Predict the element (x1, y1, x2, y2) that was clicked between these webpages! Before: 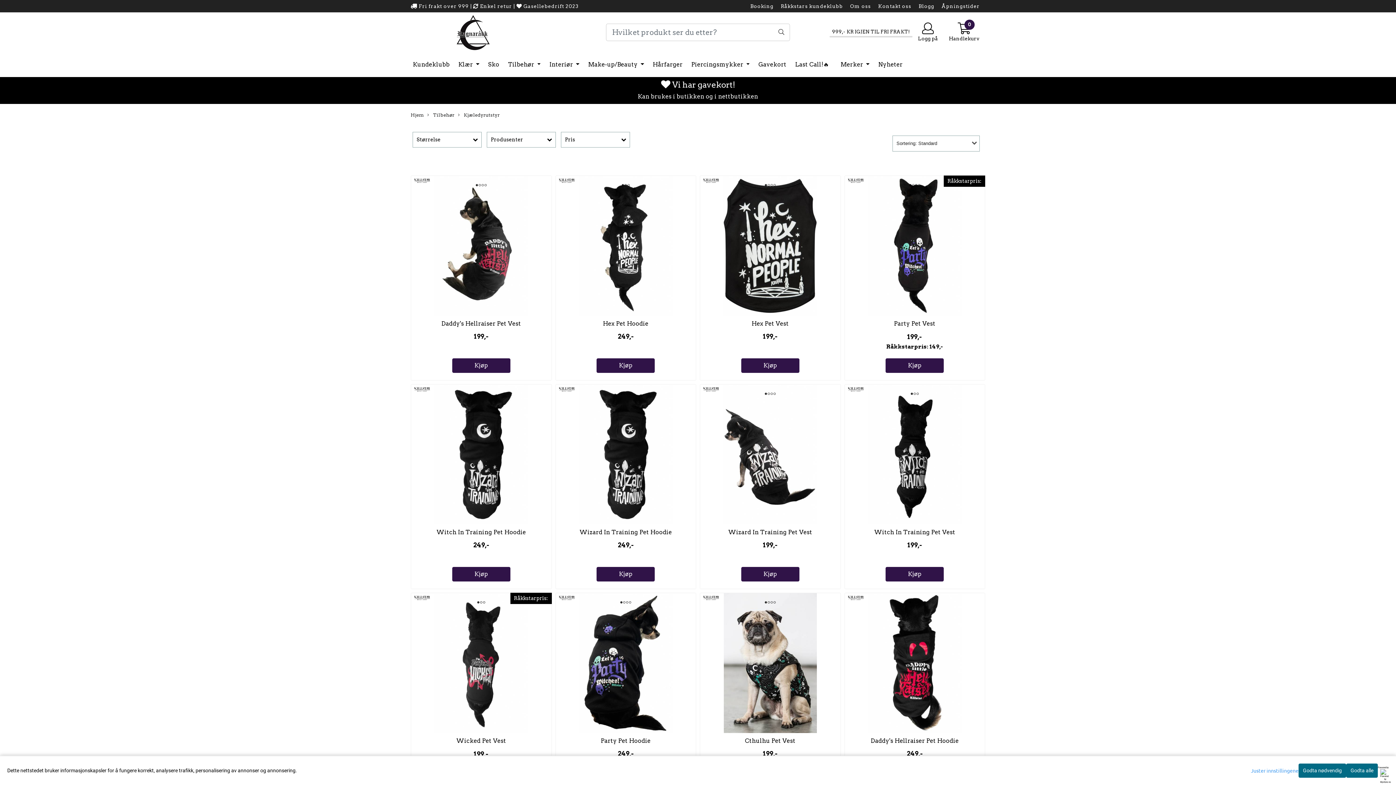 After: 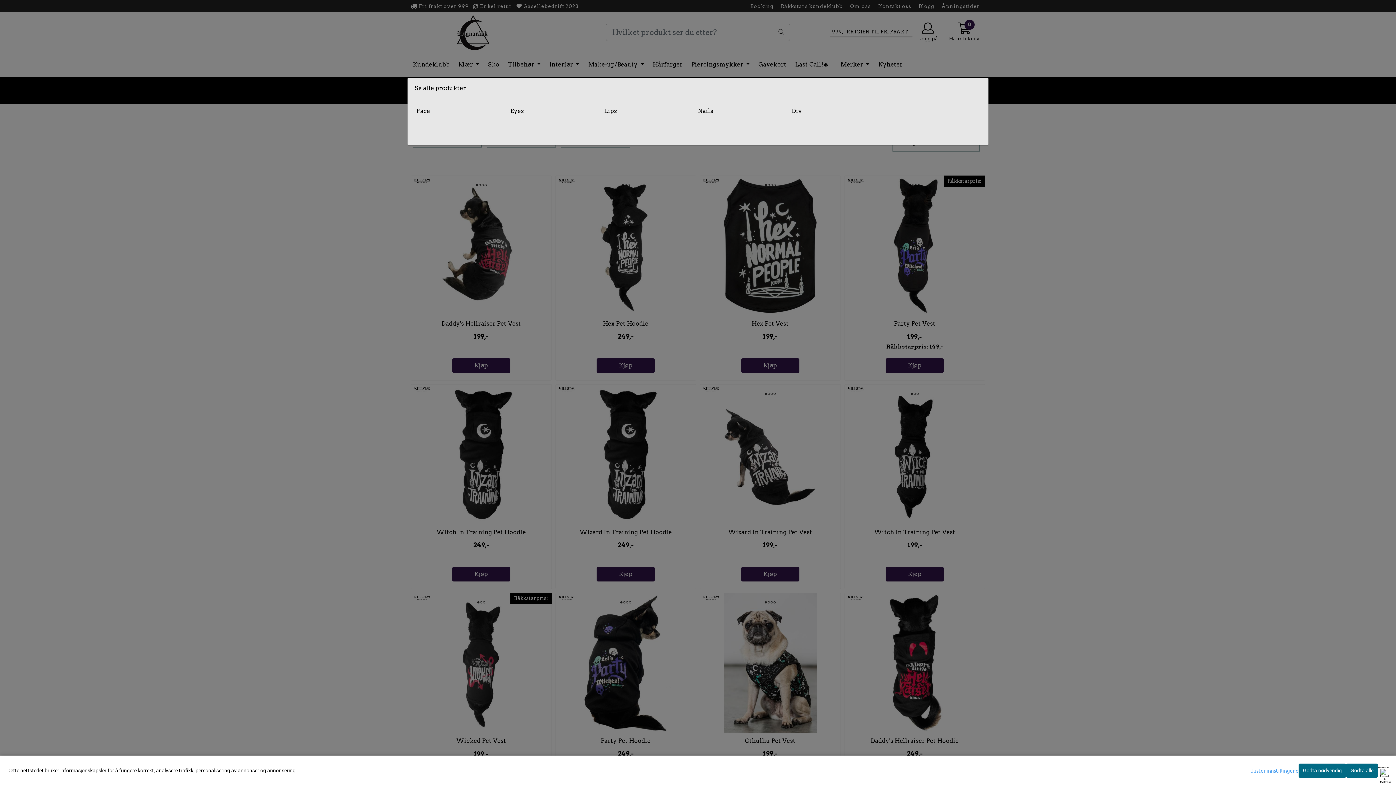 Action: bbox: (585, 57, 647, 71) label: Make-up/Beauty 